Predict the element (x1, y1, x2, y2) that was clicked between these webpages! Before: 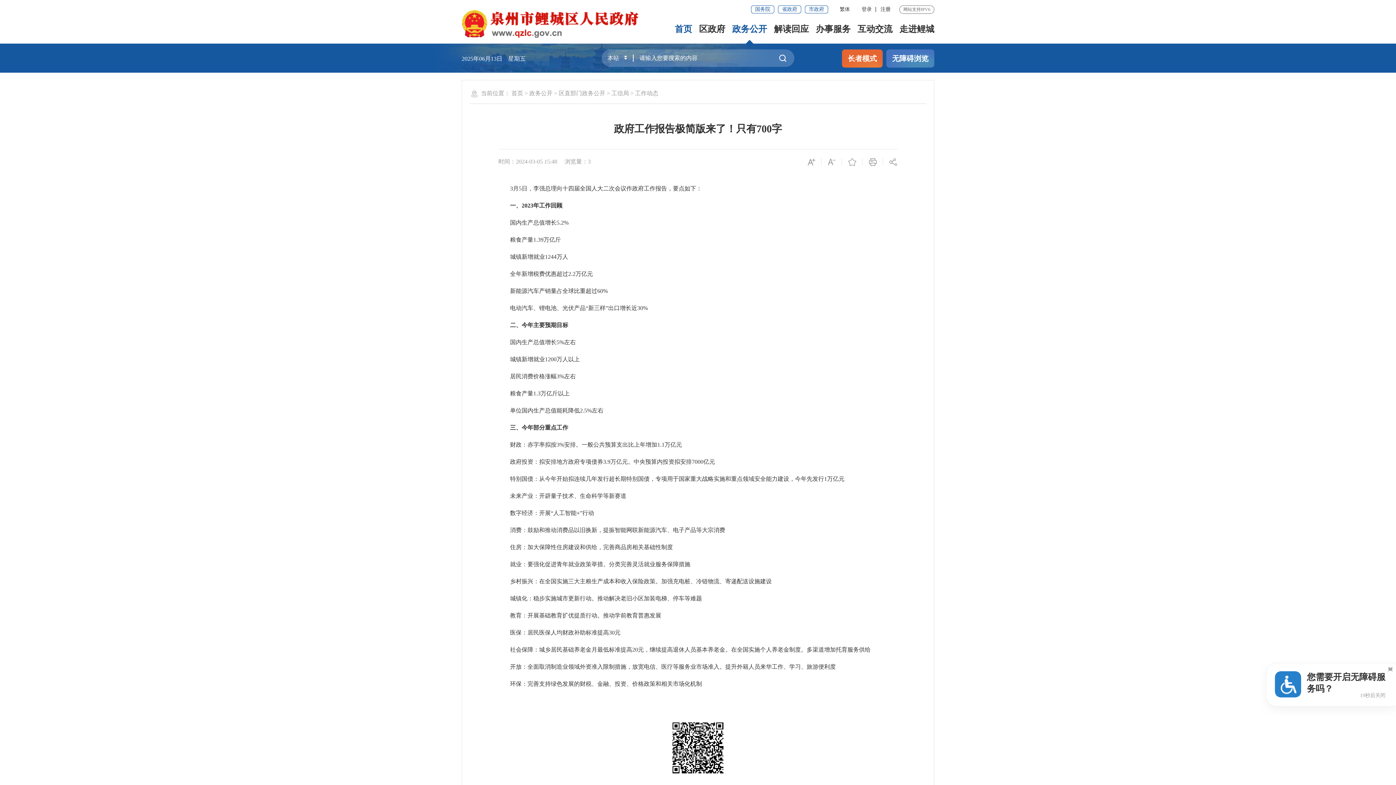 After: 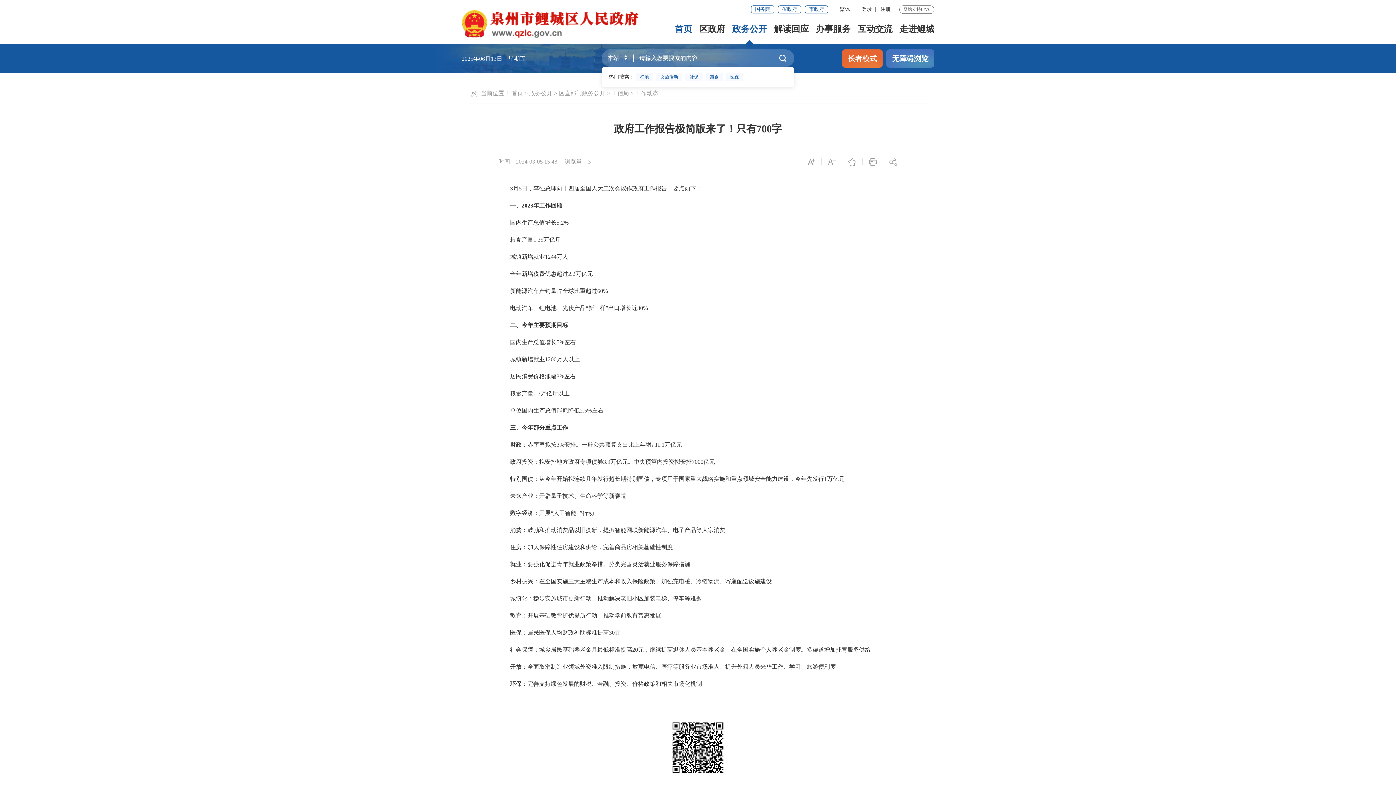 Action: bbox: (771, 54, 794, 61)